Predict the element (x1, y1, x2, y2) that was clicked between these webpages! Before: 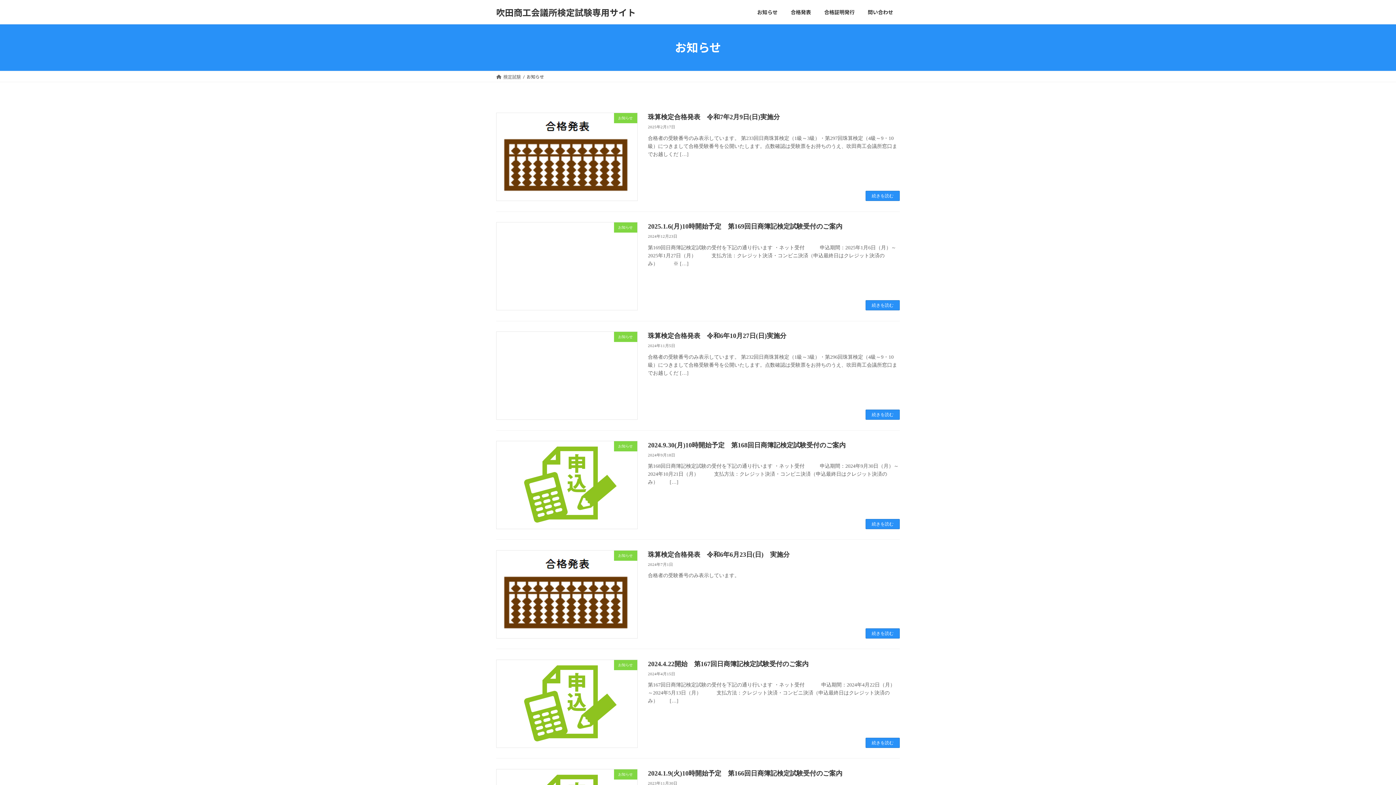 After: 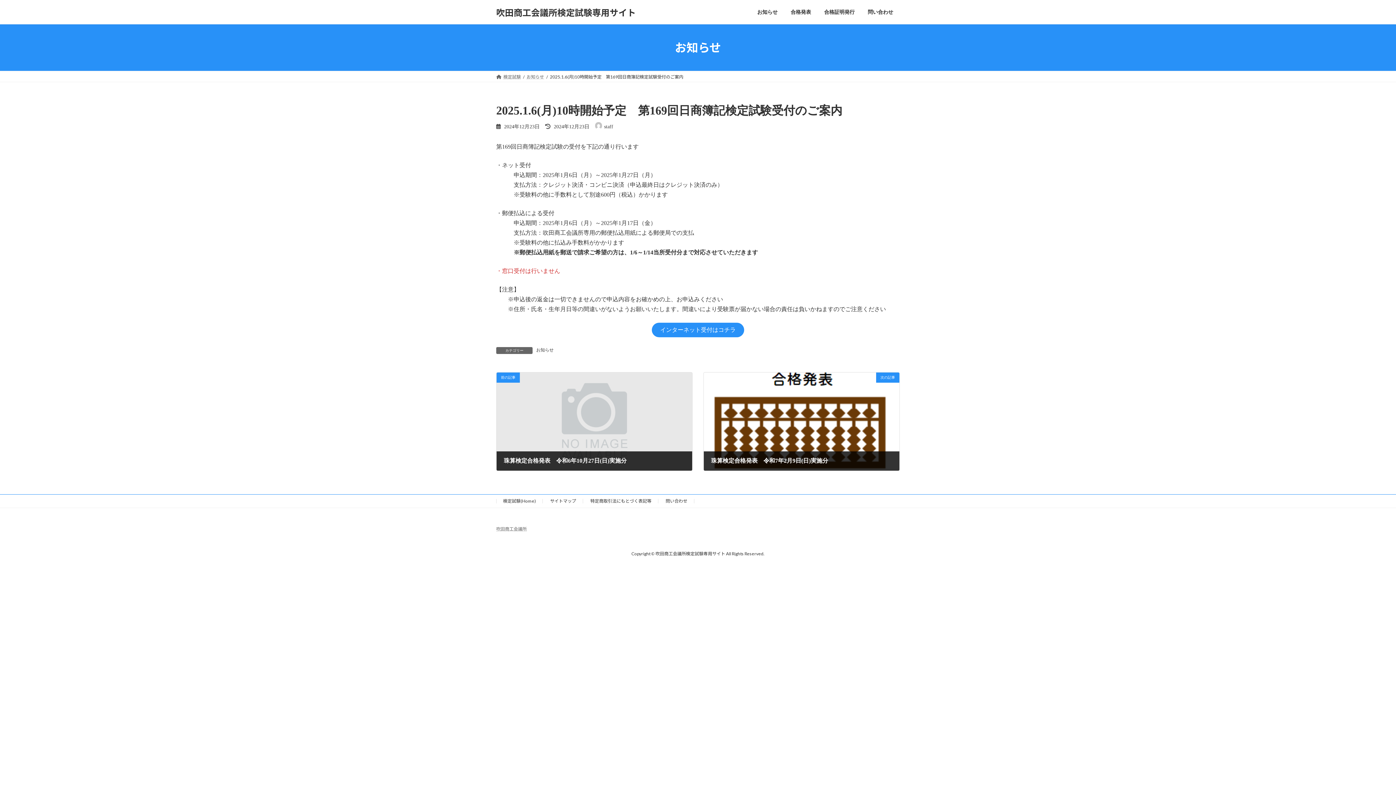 Action: bbox: (865, 300, 900, 310) label: 続きを読む